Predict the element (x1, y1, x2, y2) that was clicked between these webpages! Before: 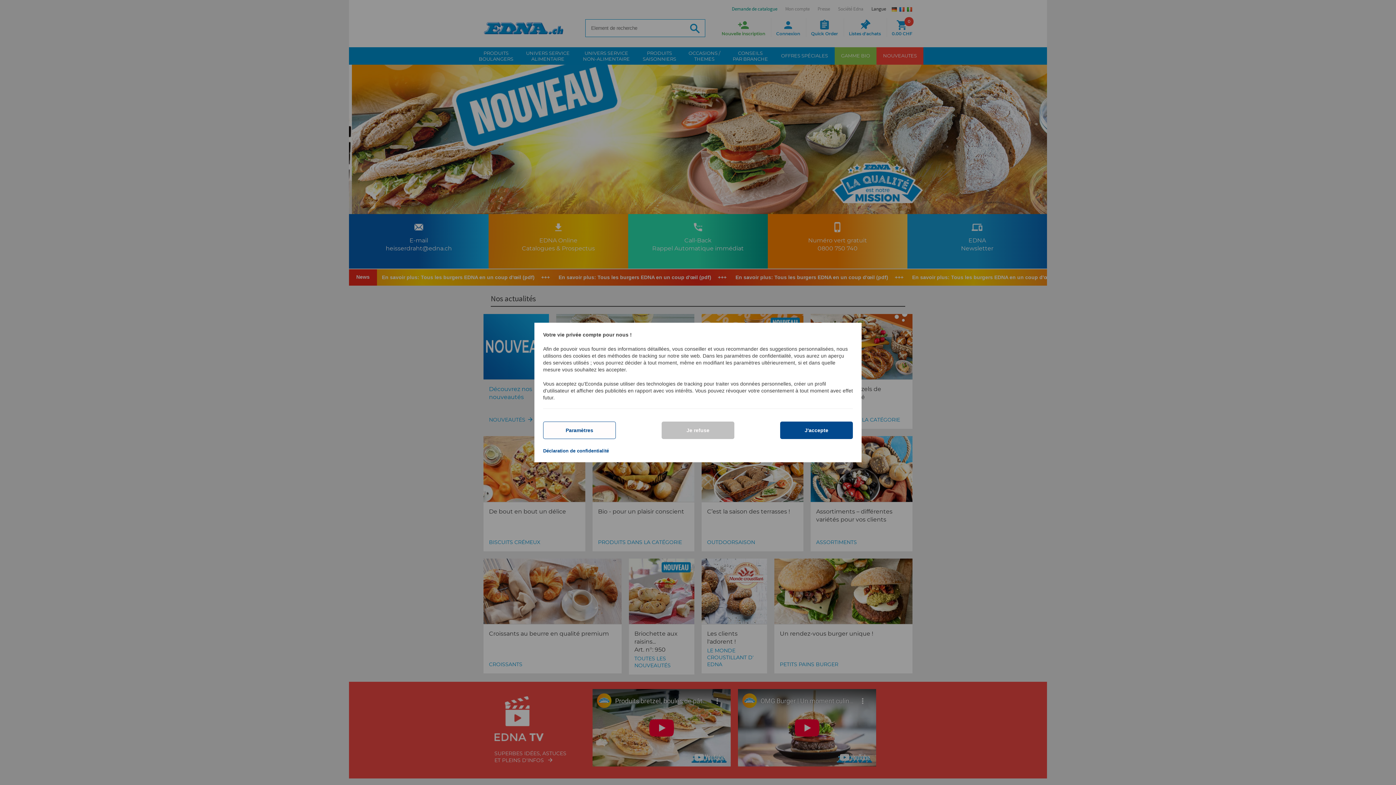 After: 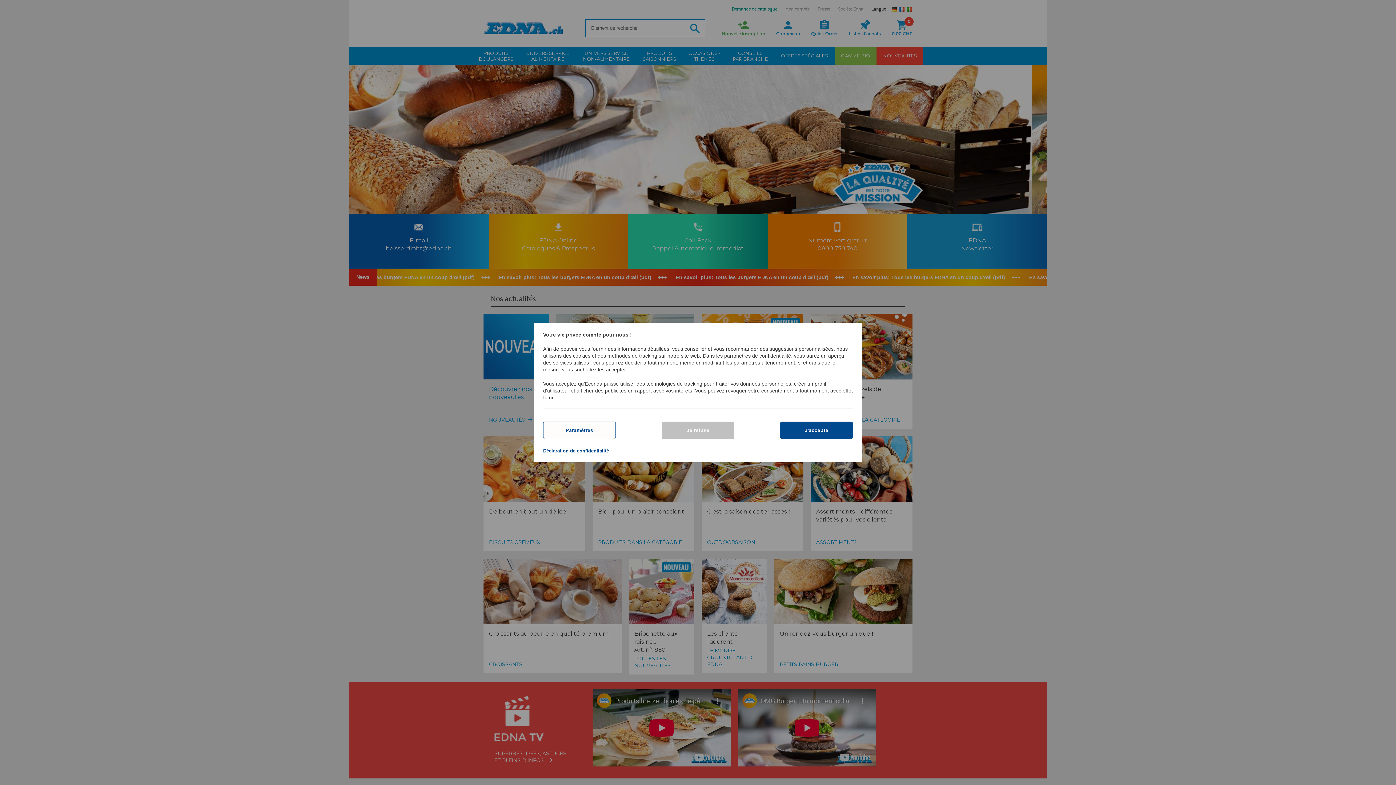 Action: label: Déclaration de confidentialité bbox: (543, 448, 609, 453)